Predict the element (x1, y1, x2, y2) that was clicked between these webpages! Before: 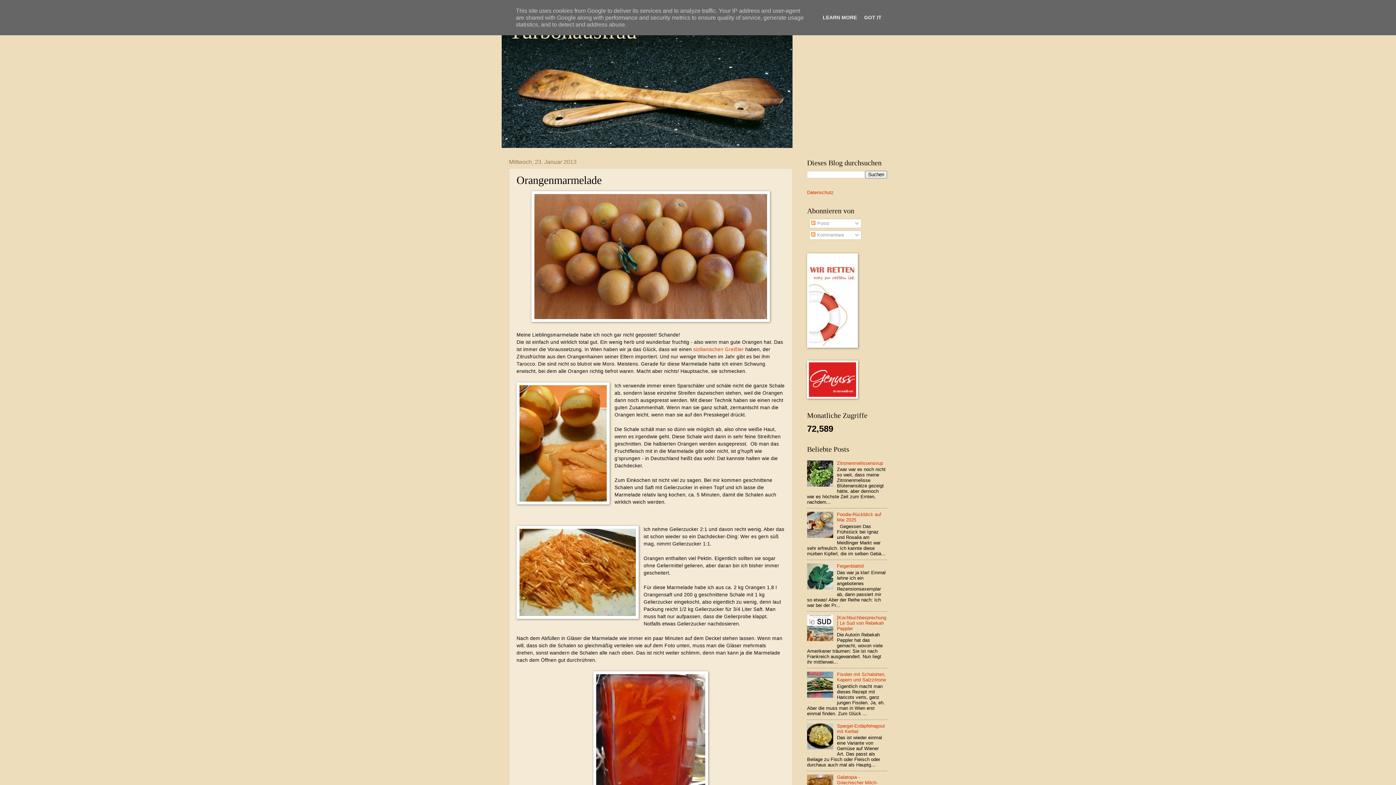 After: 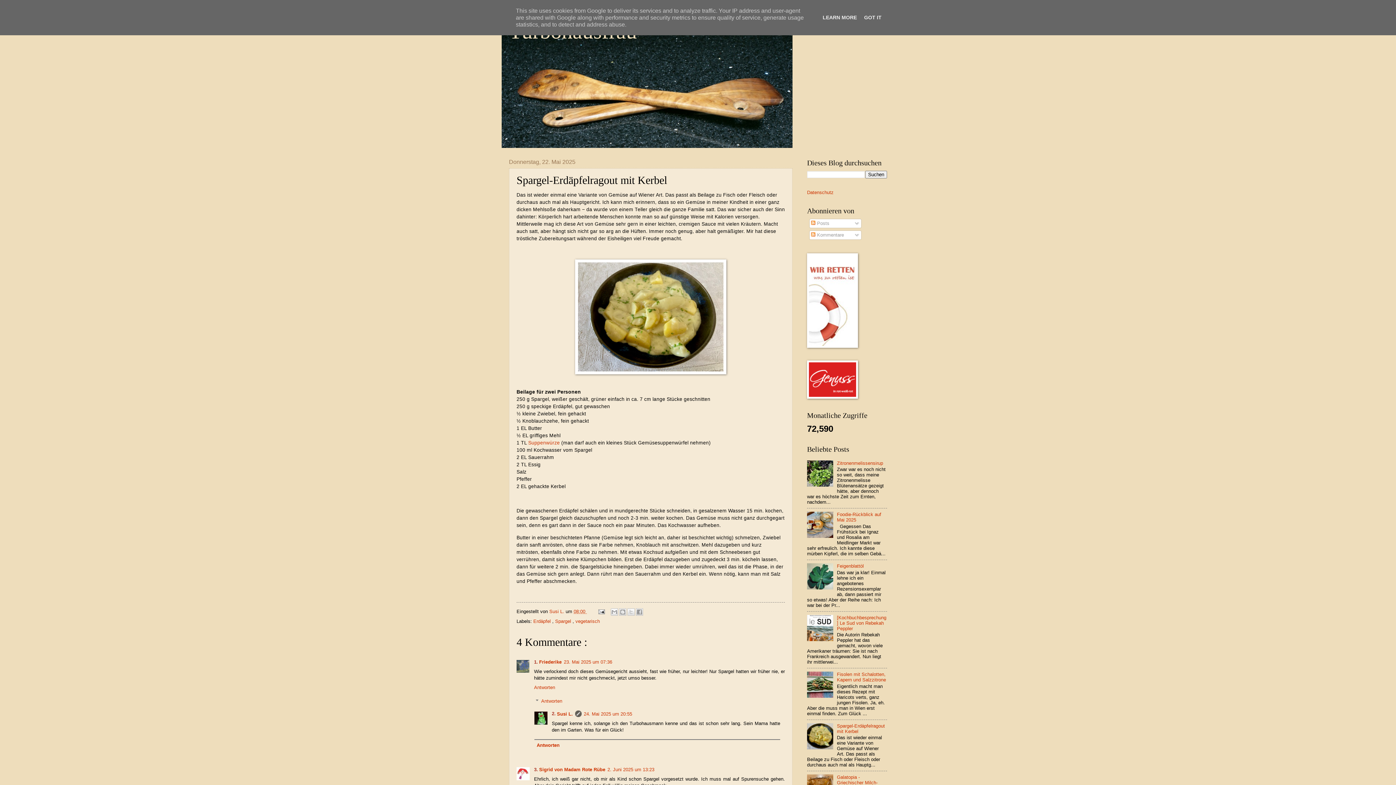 Action: bbox: (837, 723, 885, 734) label: Spargel-Erdäpfelragout mit Kerbel